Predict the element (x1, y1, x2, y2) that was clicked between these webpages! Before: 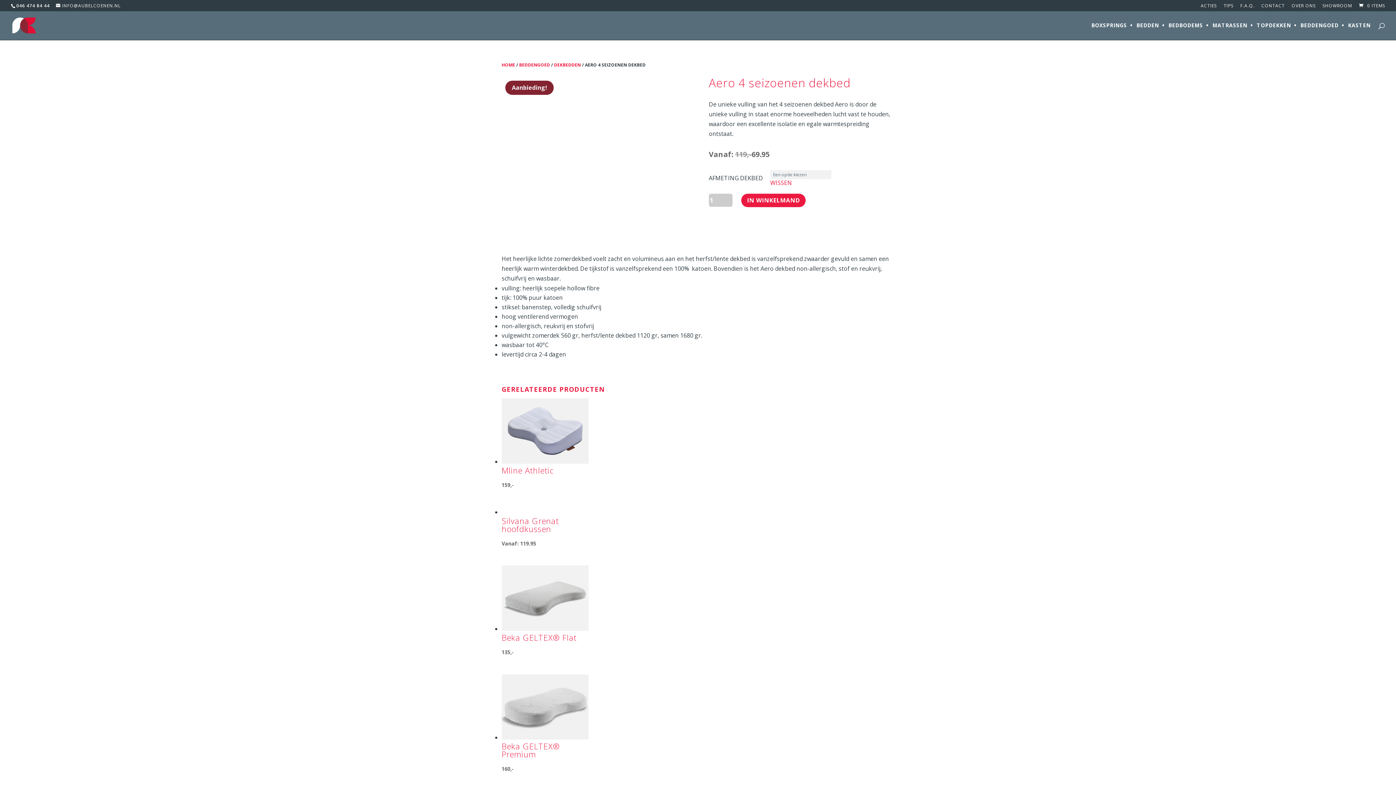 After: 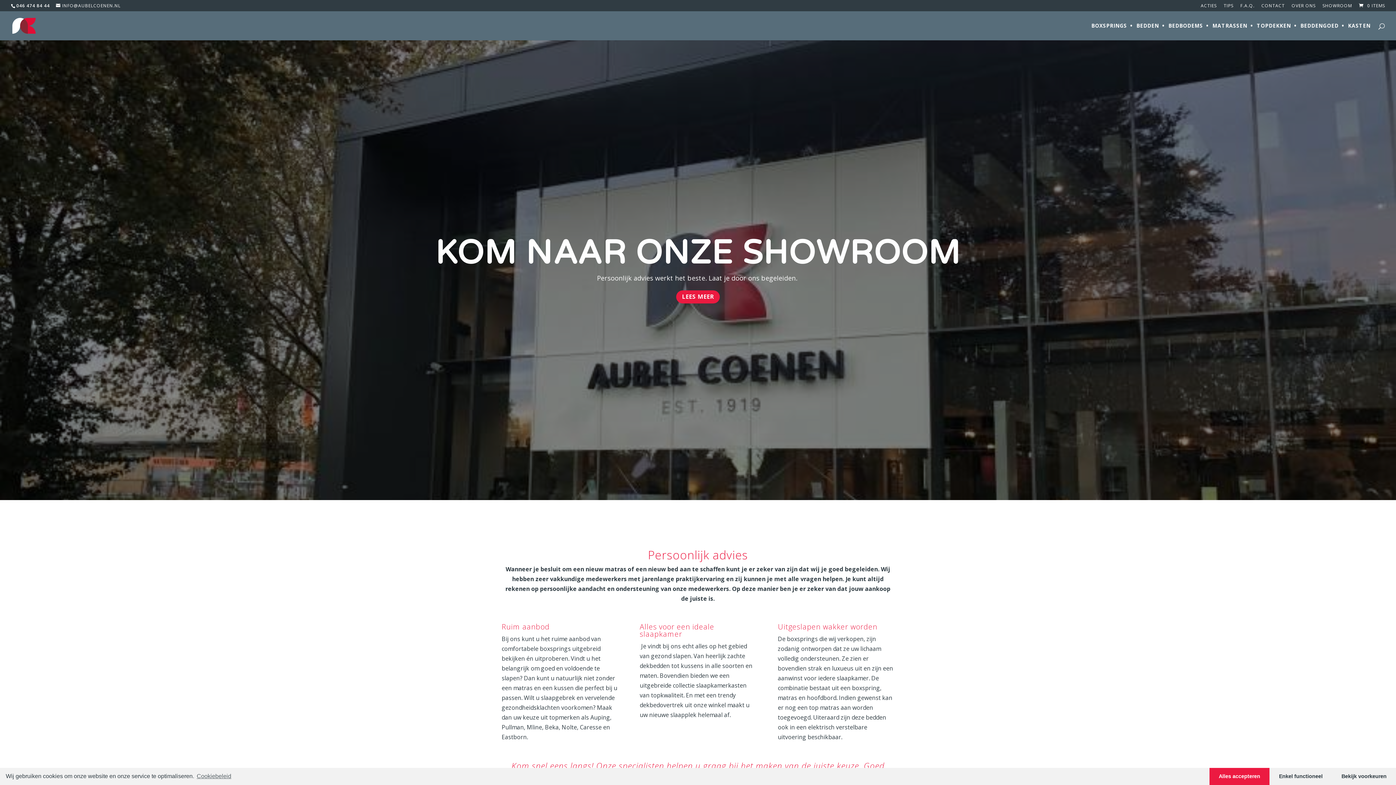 Action: label: SHOWROOM bbox: (1322, 3, 1352, 11)